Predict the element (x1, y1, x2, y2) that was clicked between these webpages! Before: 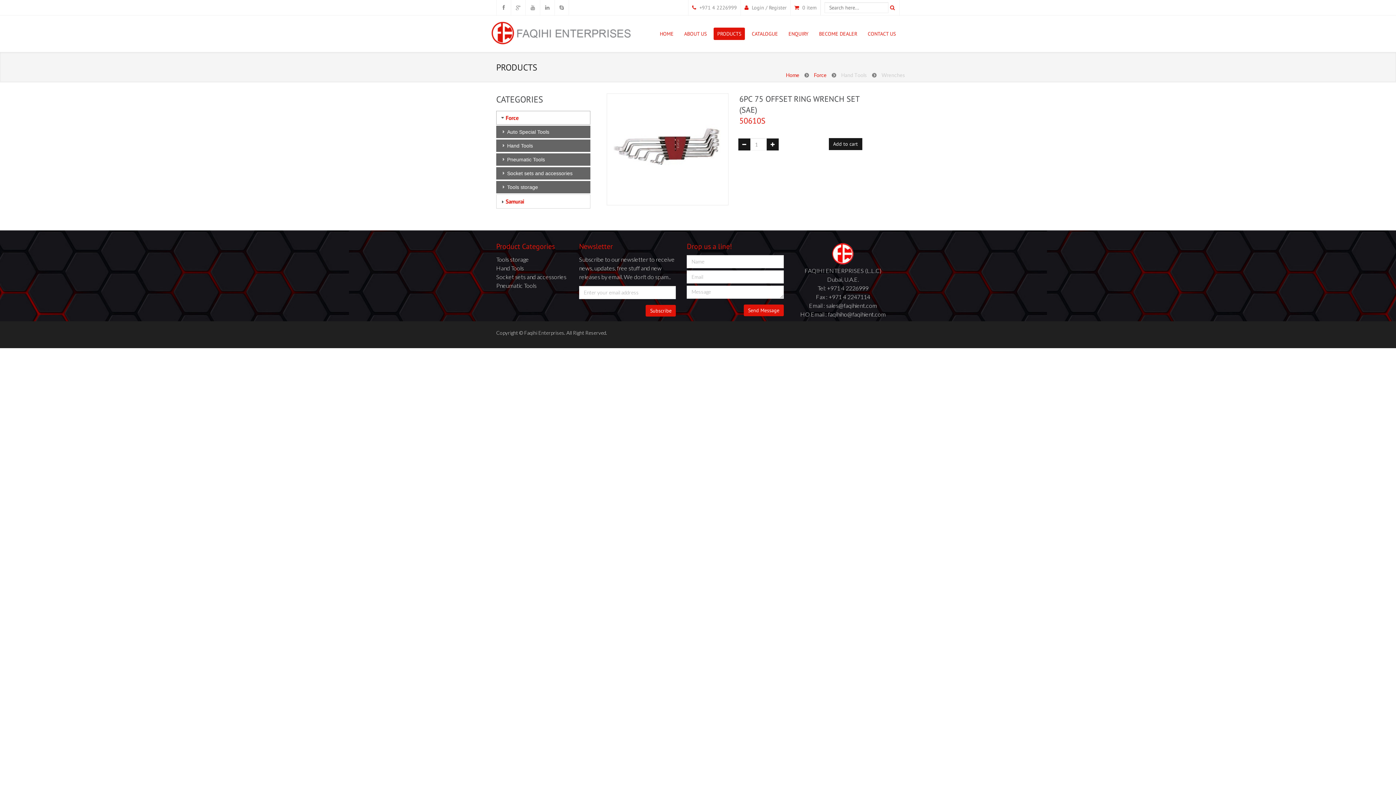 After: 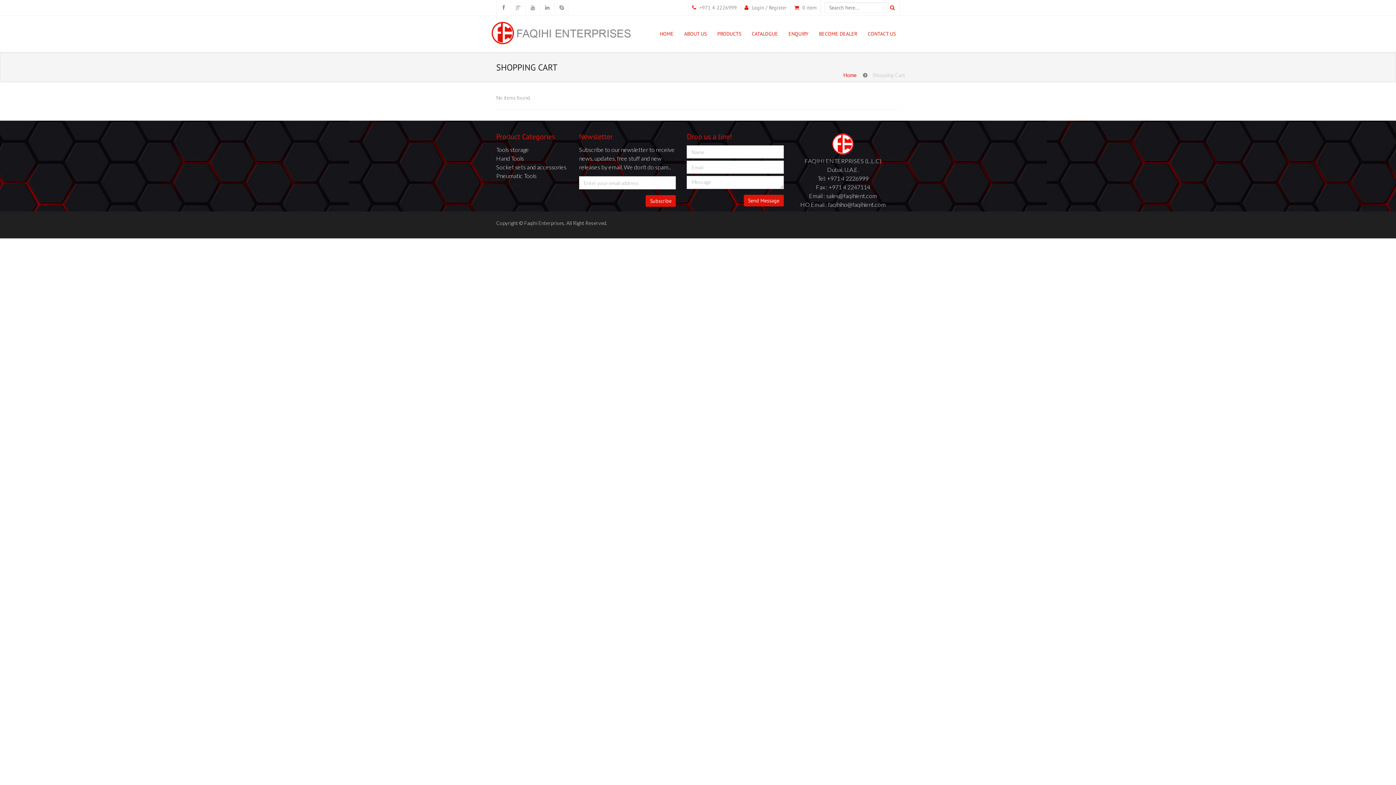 Action: label:  0 item bbox: (801, 4, 816, 10)